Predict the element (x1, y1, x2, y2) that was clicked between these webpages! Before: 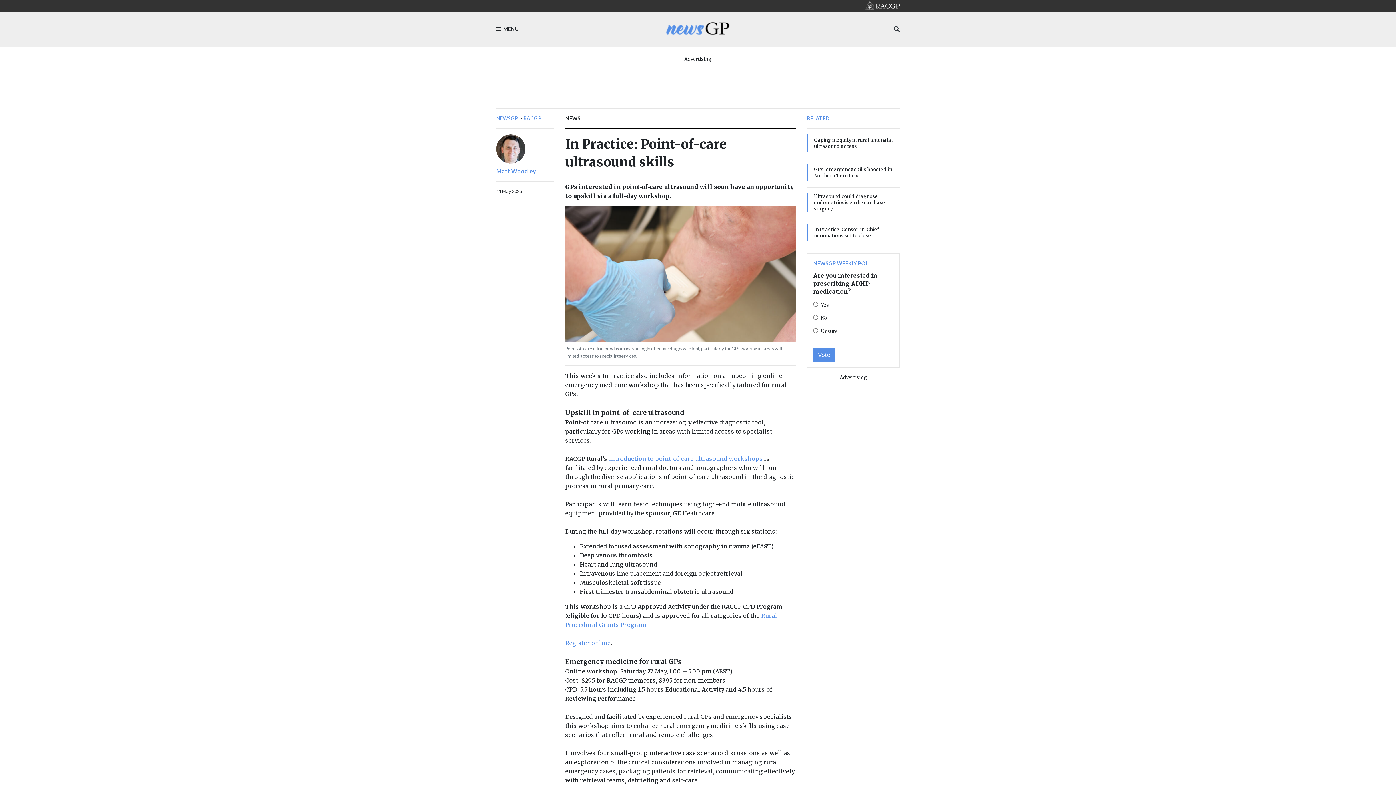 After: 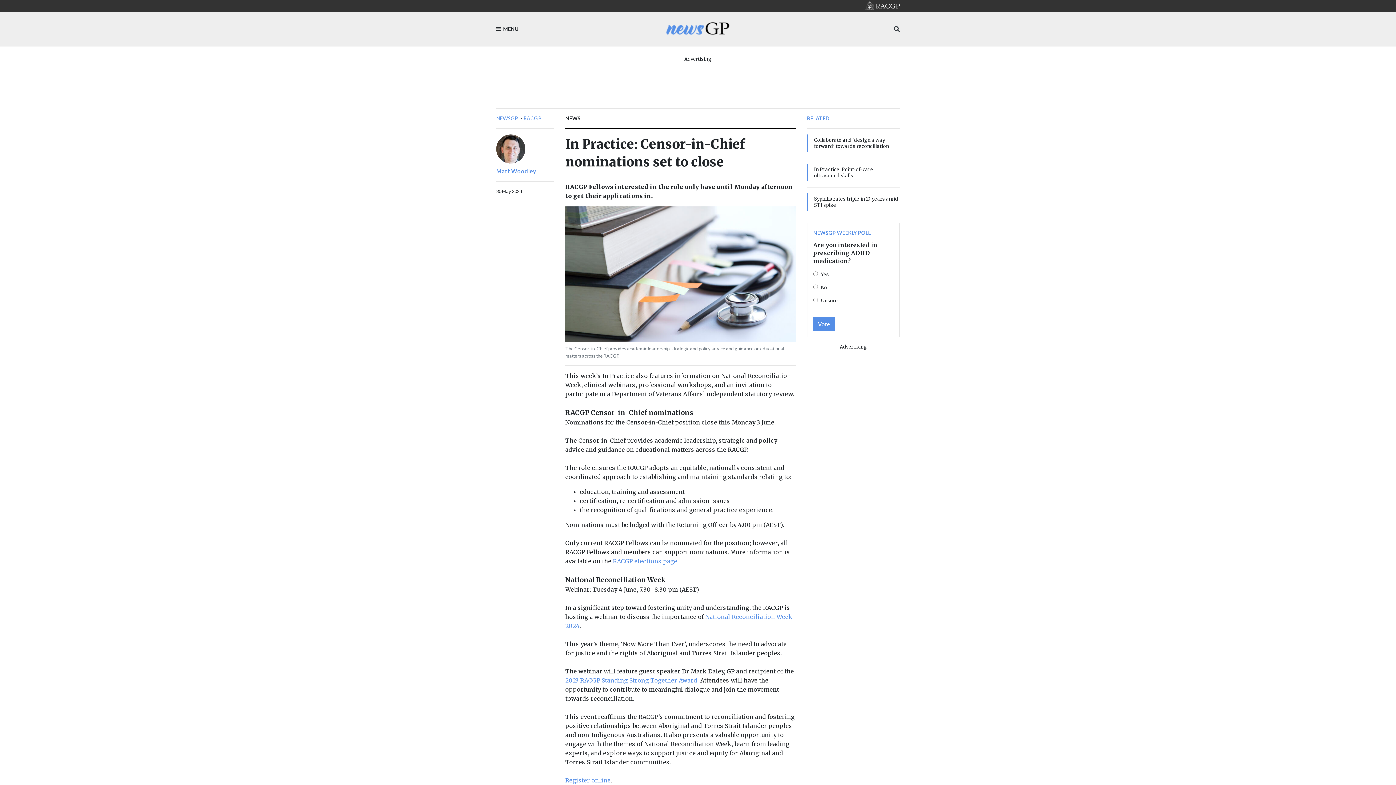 Action: label: In Practice: Censor-in-Chief nominations set to close bbox: (814, 226, 879, 238)